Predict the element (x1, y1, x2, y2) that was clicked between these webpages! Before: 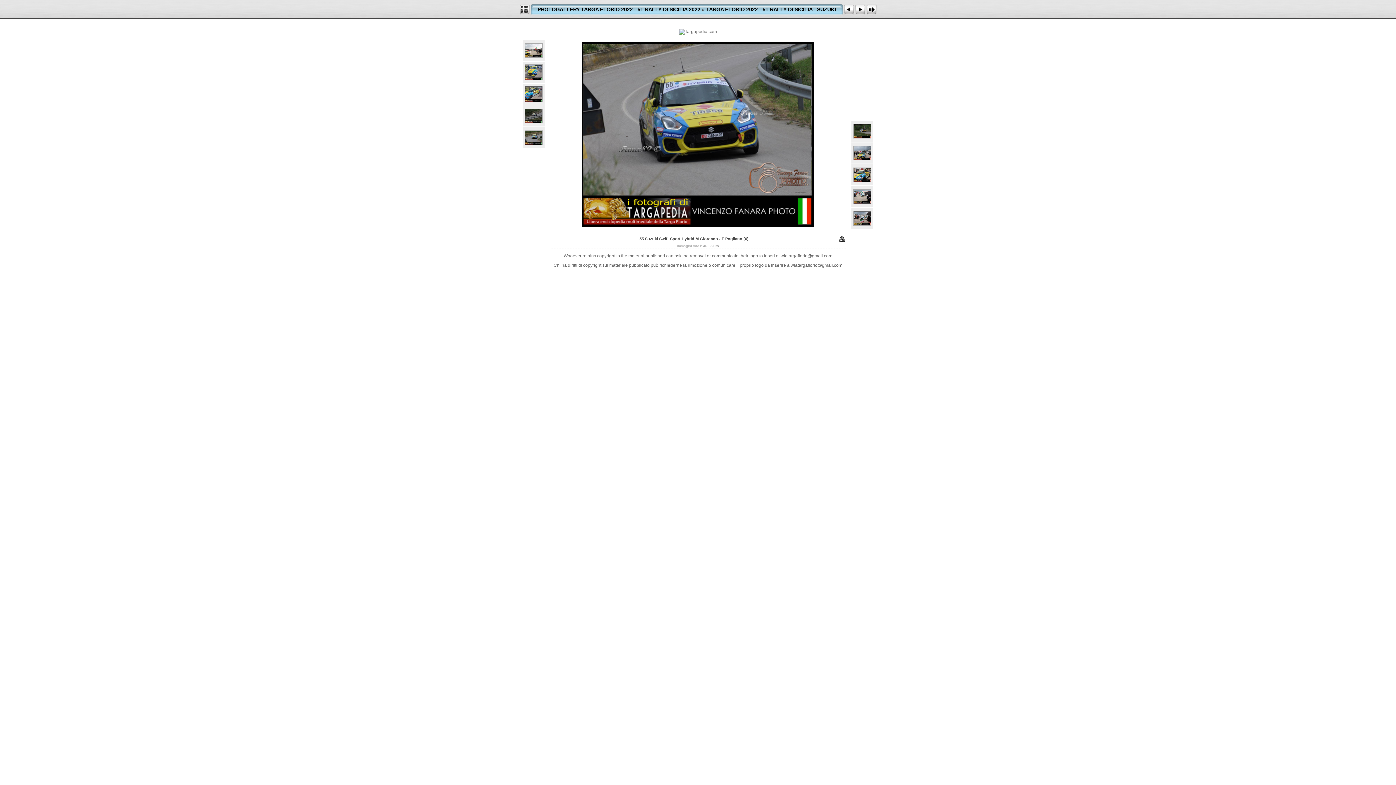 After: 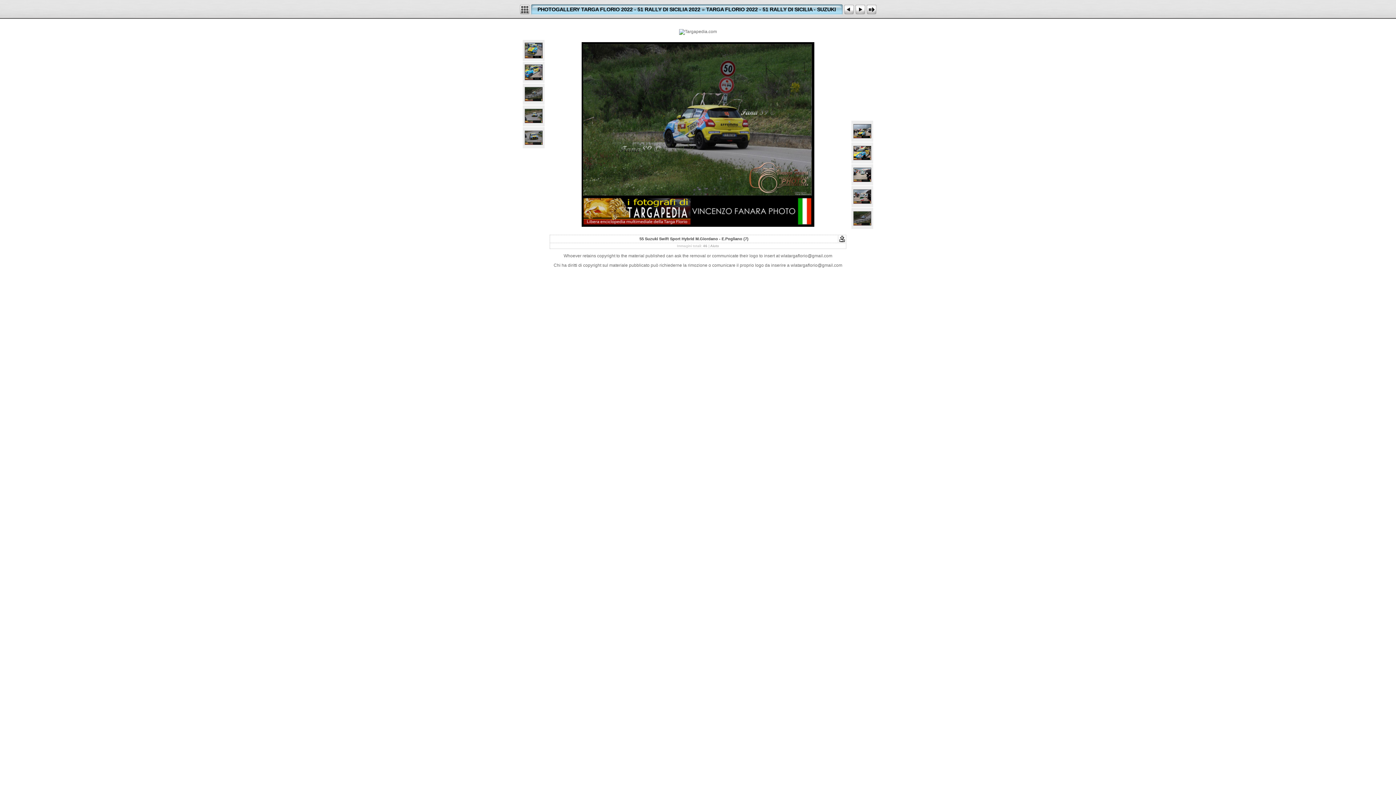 Action: bbox: (853, 134, 871, 139)